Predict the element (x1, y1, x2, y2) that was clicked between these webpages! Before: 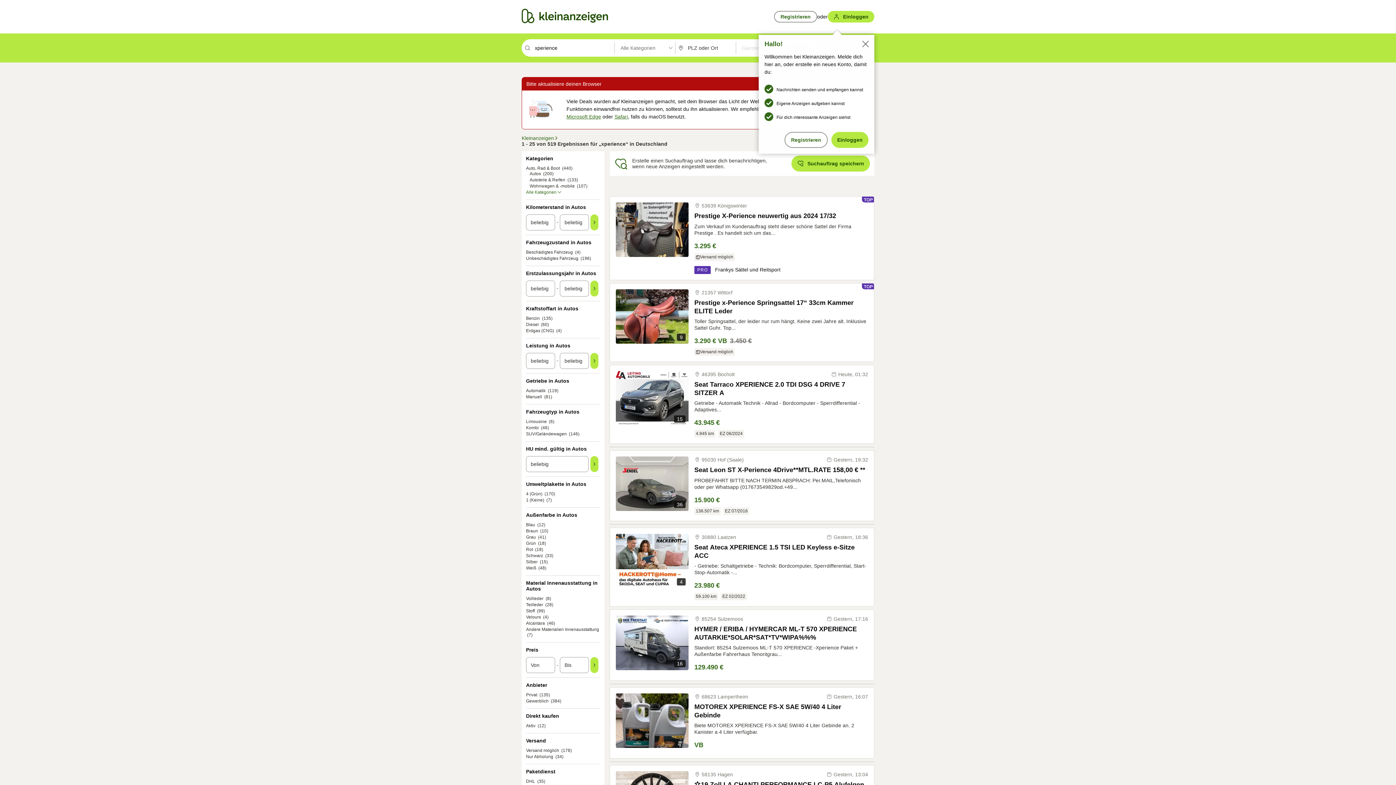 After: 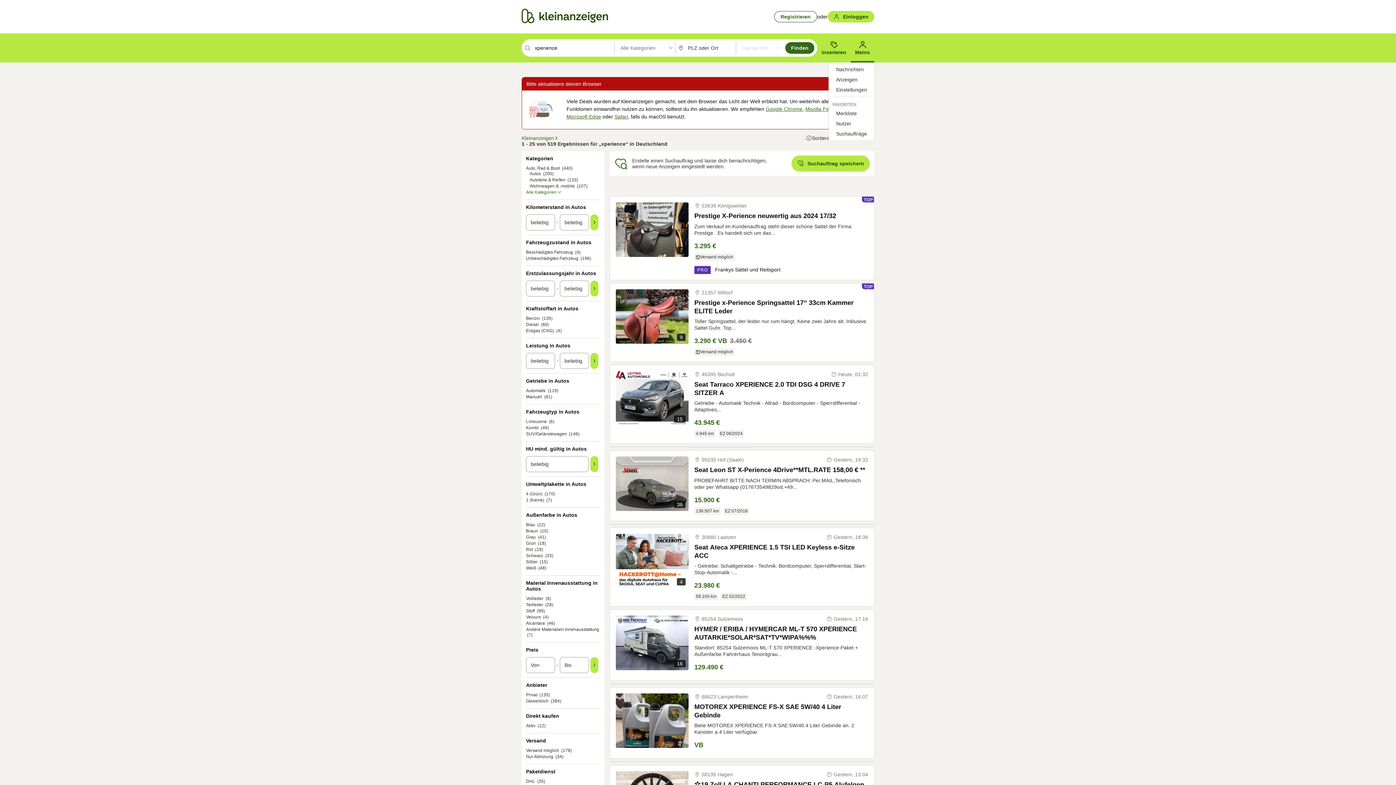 Action: bbox: (859, 37, 871, 49)